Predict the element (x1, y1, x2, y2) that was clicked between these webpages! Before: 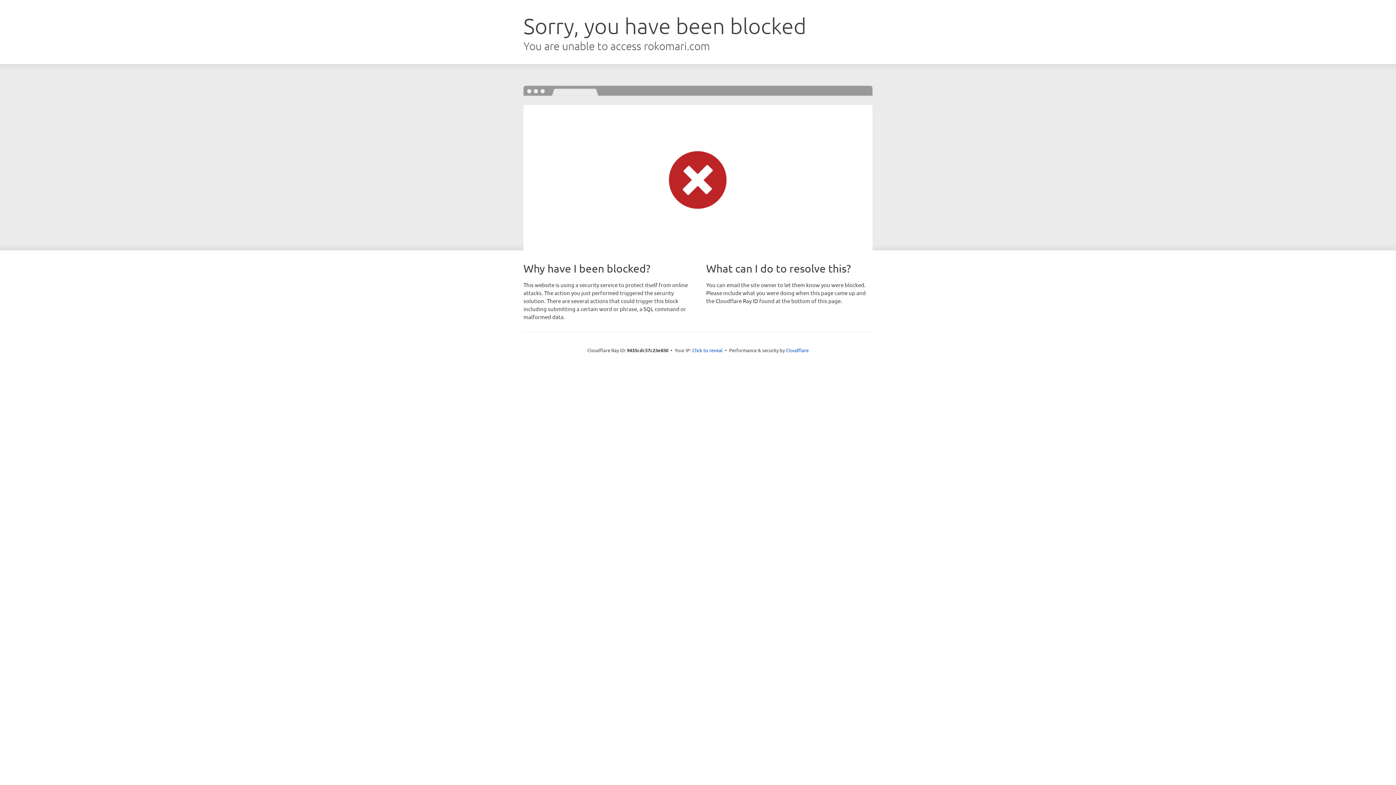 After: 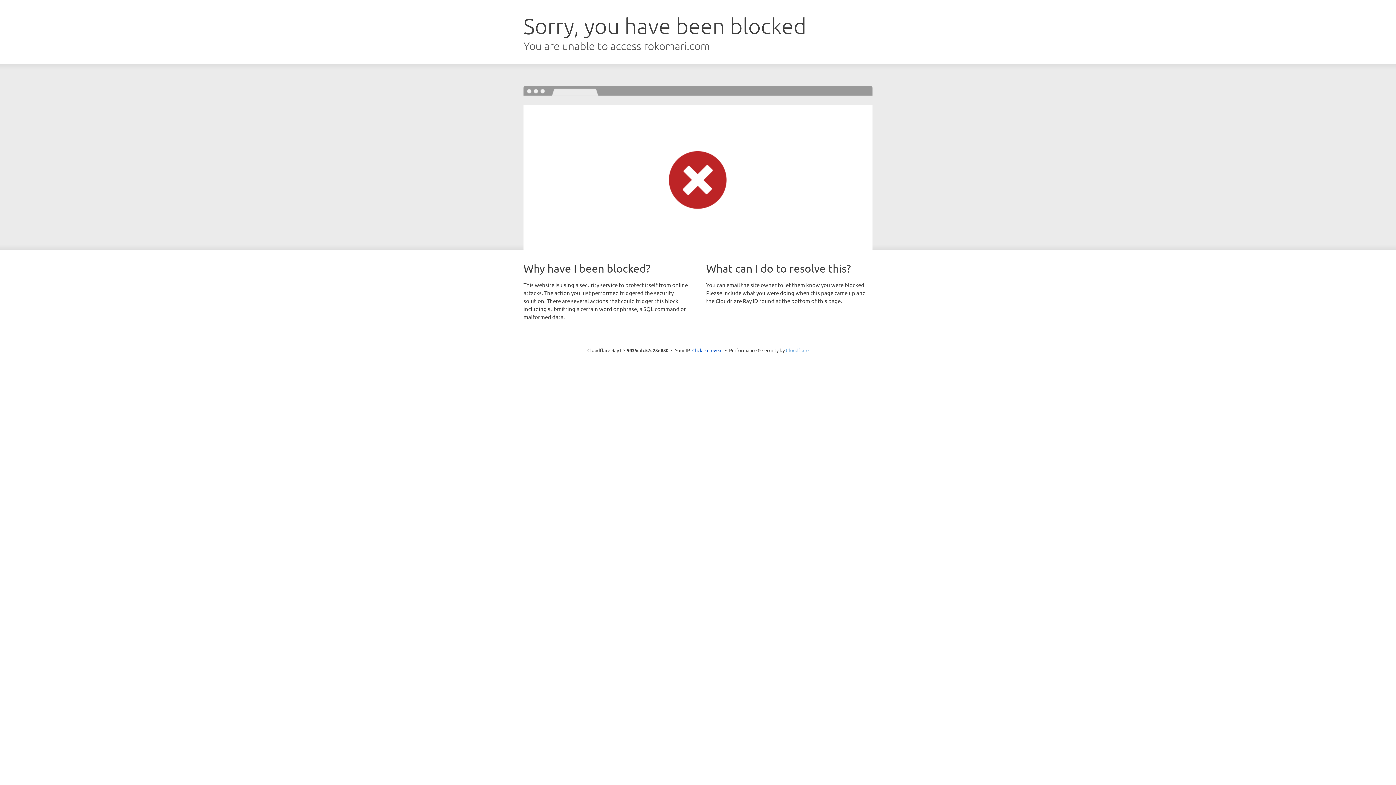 Action: label: Cloudflare bbox: (786, 347, 808, 353)